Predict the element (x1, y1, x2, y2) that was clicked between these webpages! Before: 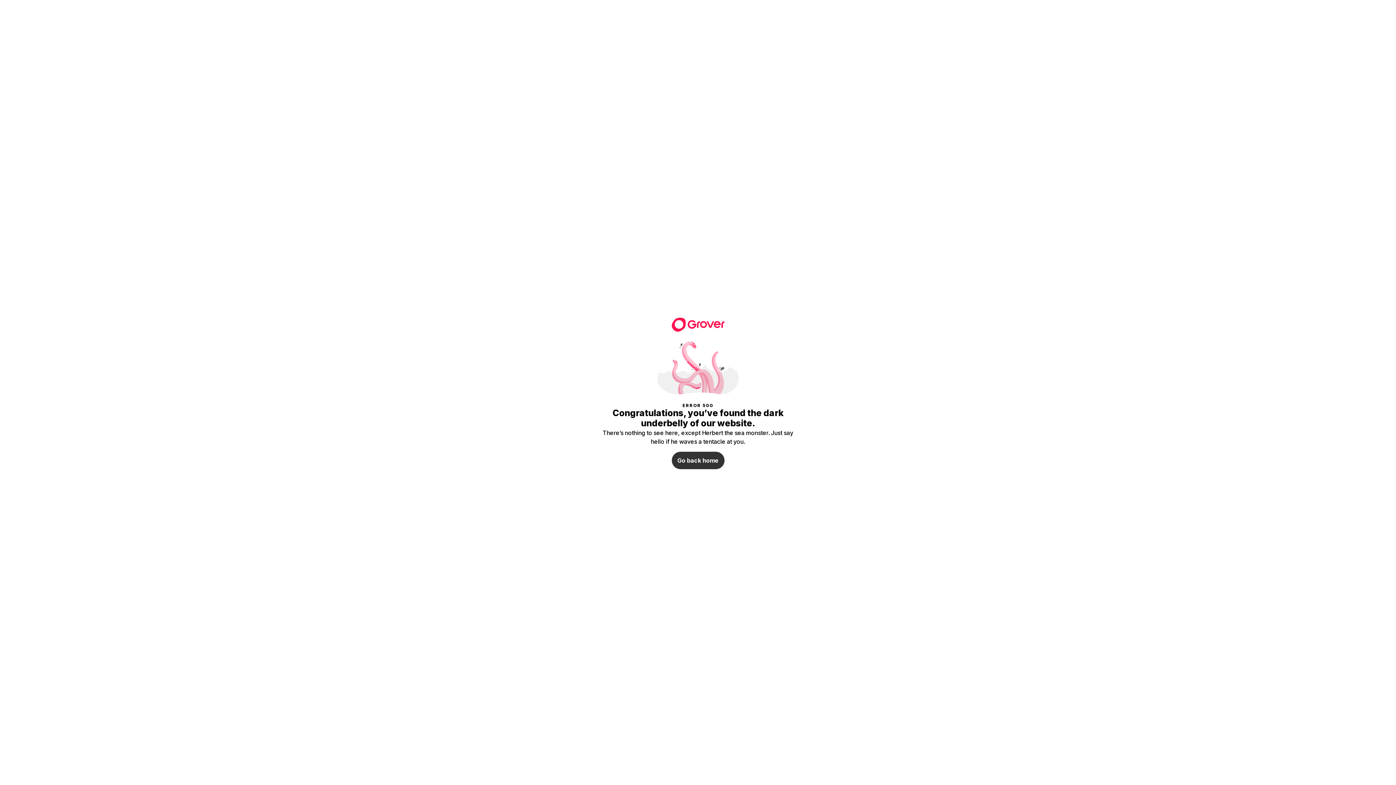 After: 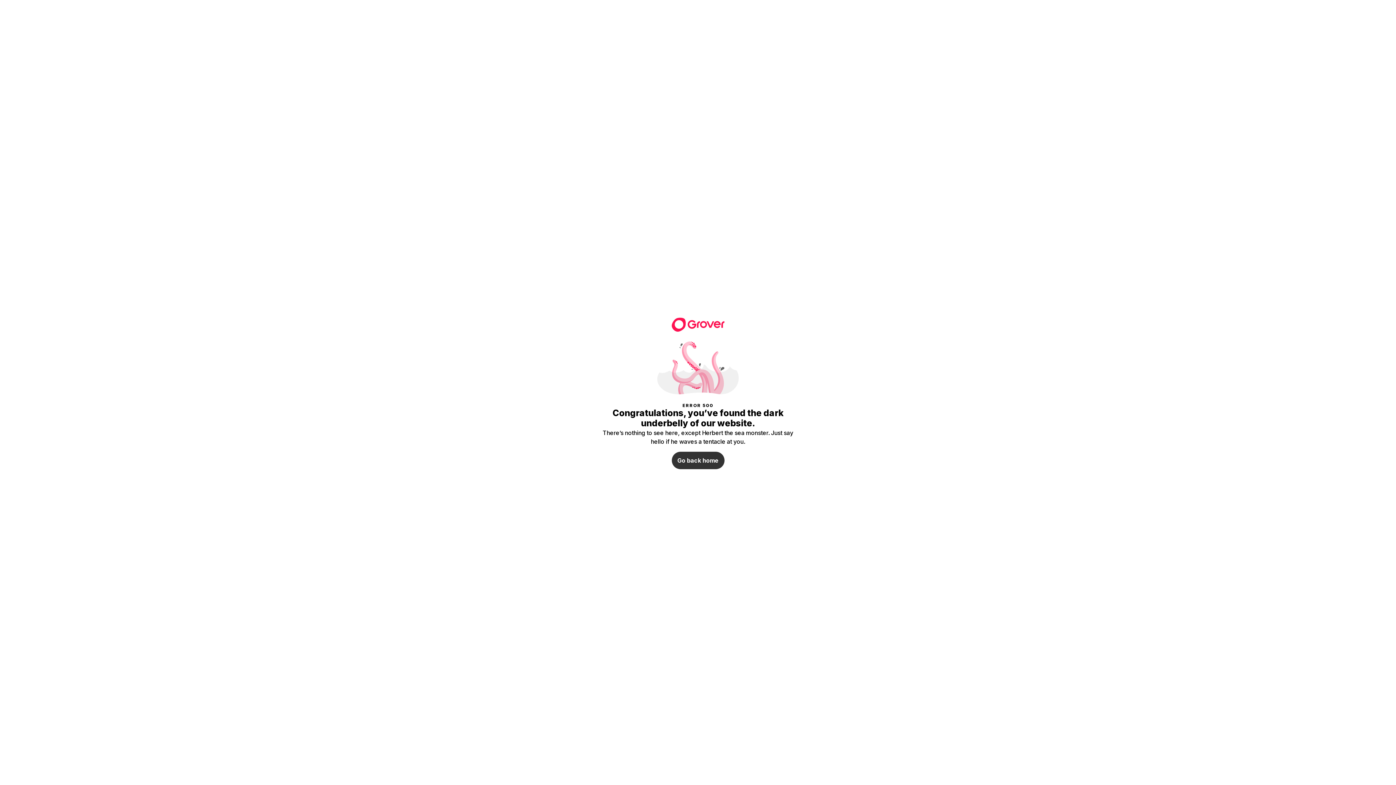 Action: label: Go back home bbox: (671, 452, 724, 469)